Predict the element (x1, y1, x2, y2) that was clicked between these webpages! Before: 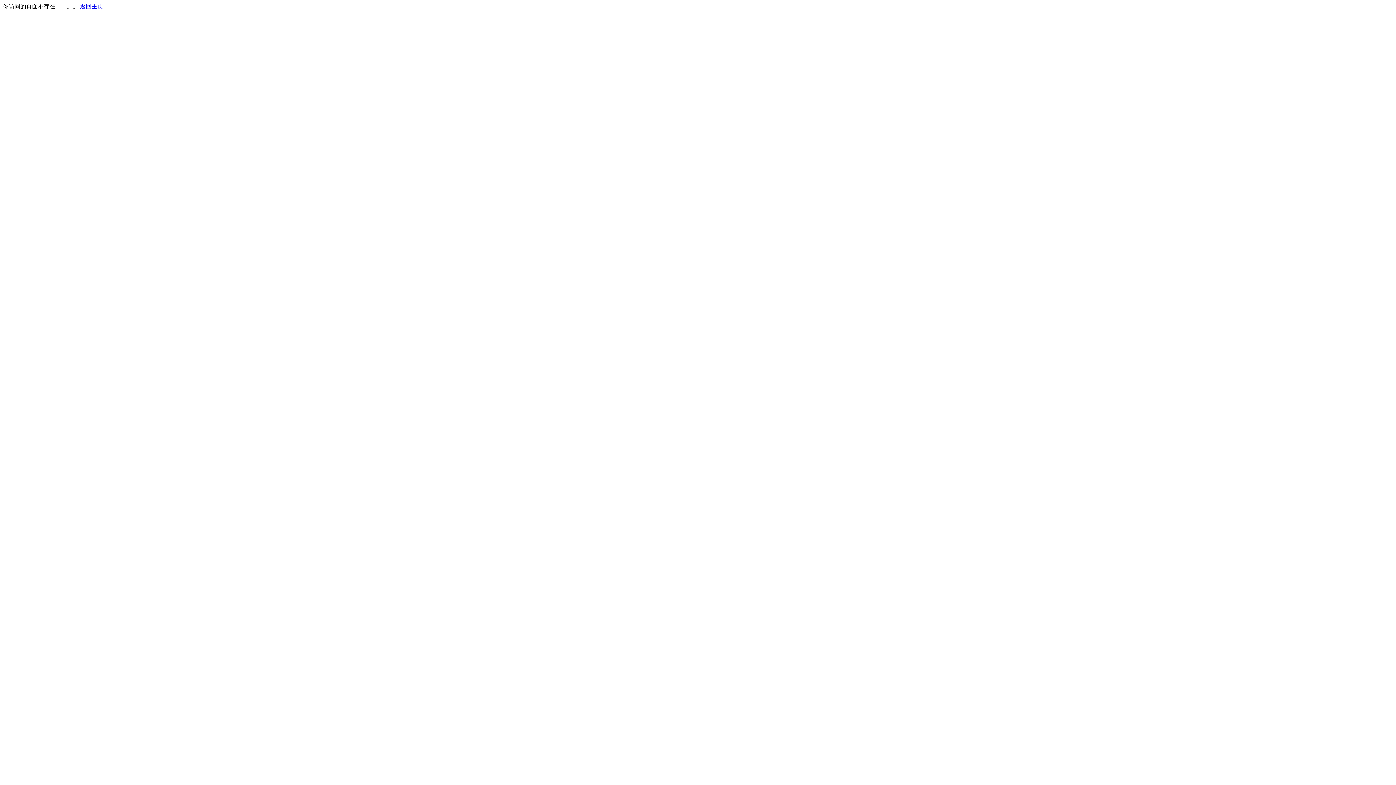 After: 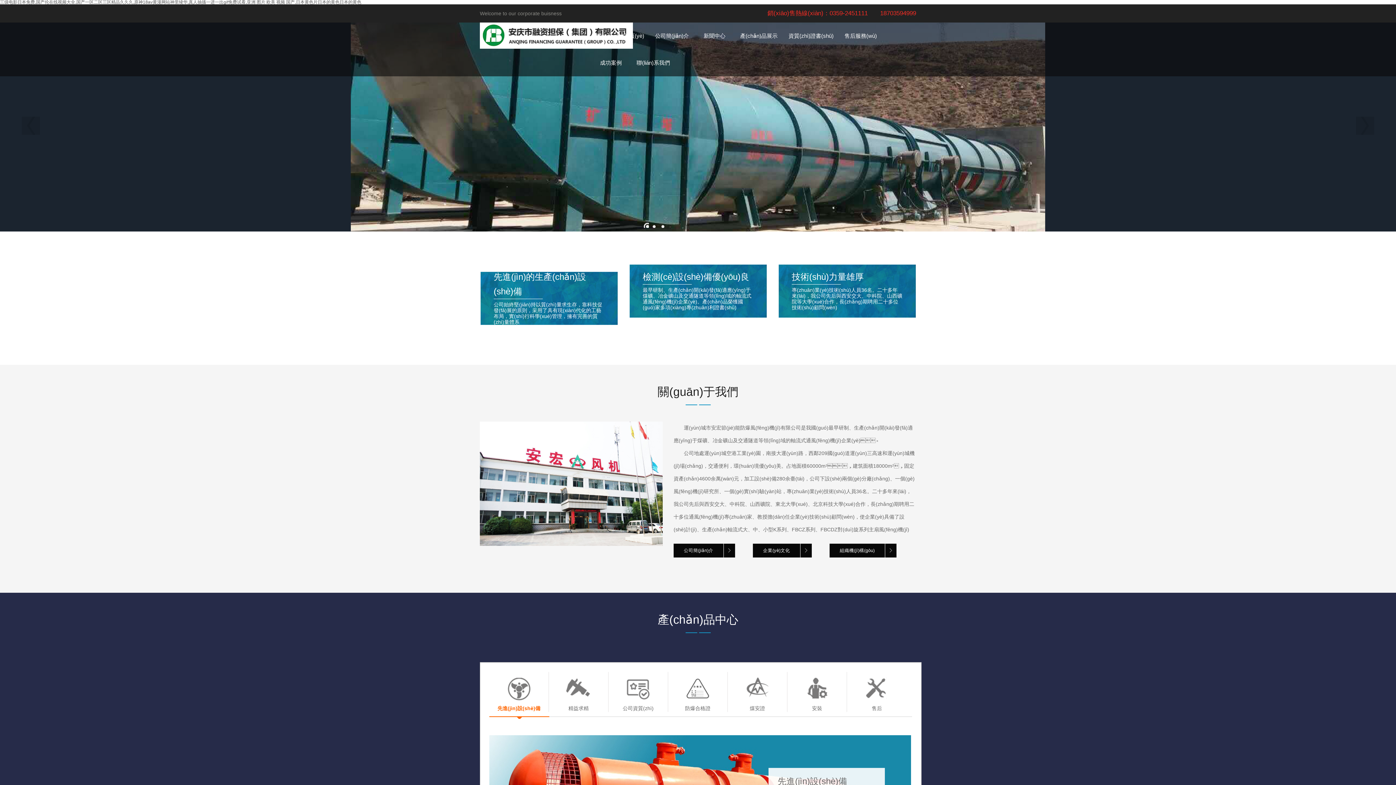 Action: bbox: (80, 3, 103, 9) label: 返回主页